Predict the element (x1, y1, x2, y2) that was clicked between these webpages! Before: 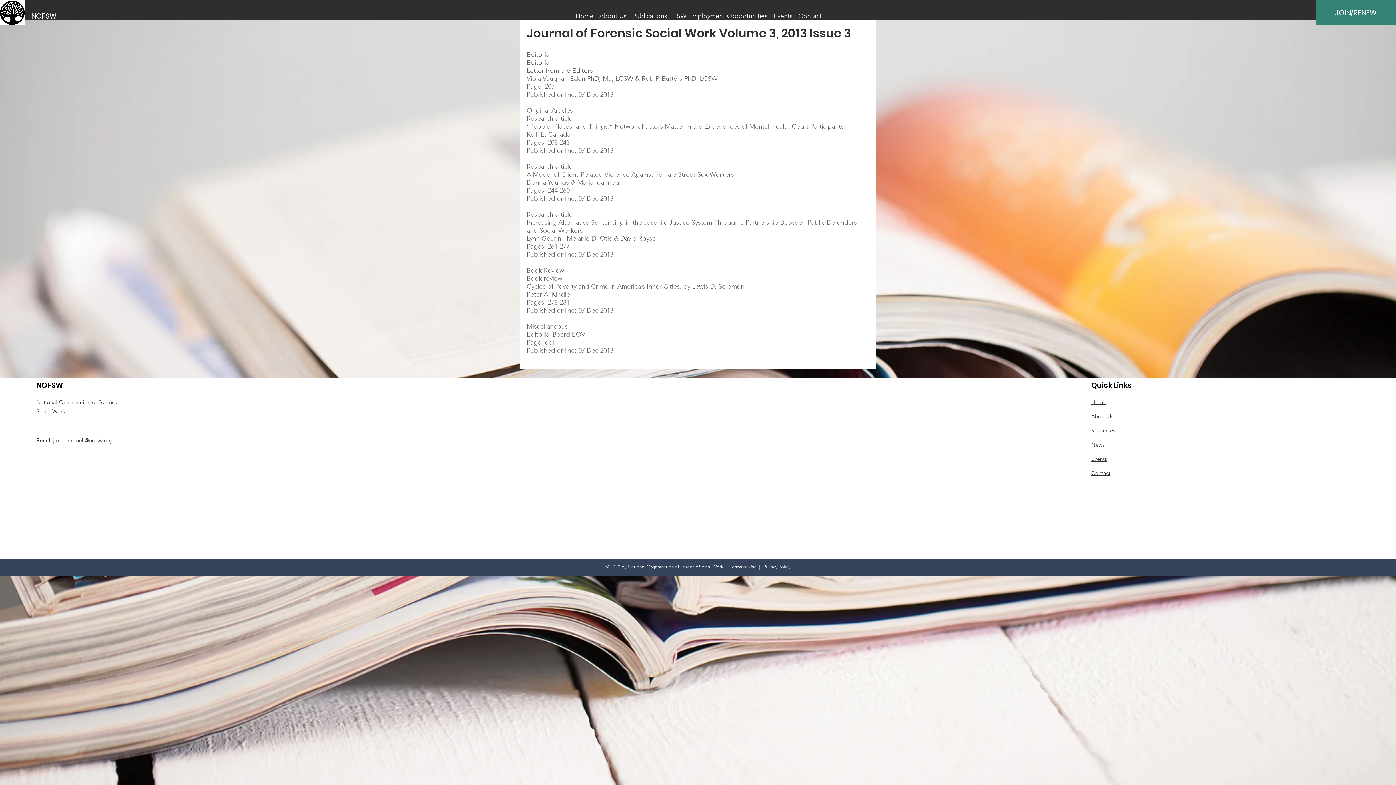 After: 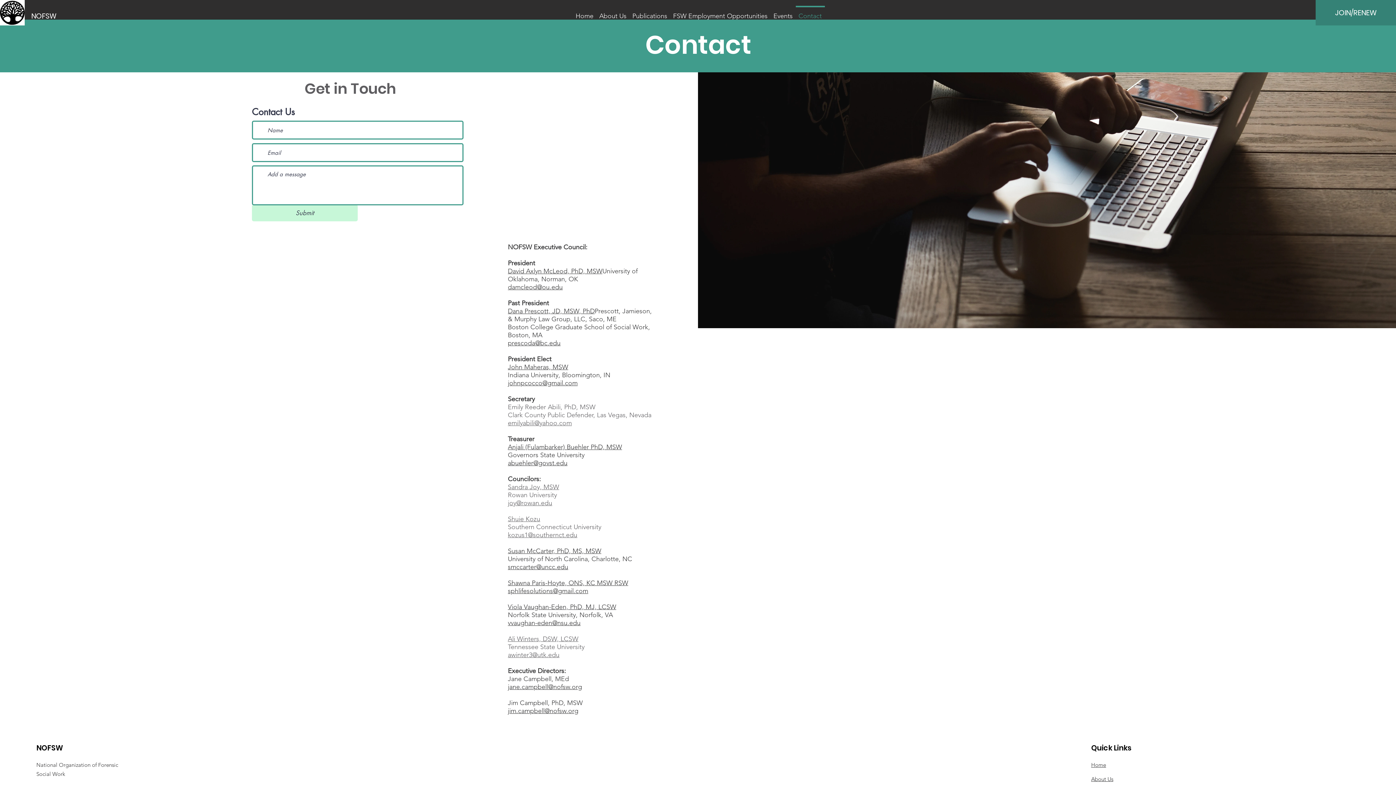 Action: label: Contact bbox: (1091, 469, 1110, 476)